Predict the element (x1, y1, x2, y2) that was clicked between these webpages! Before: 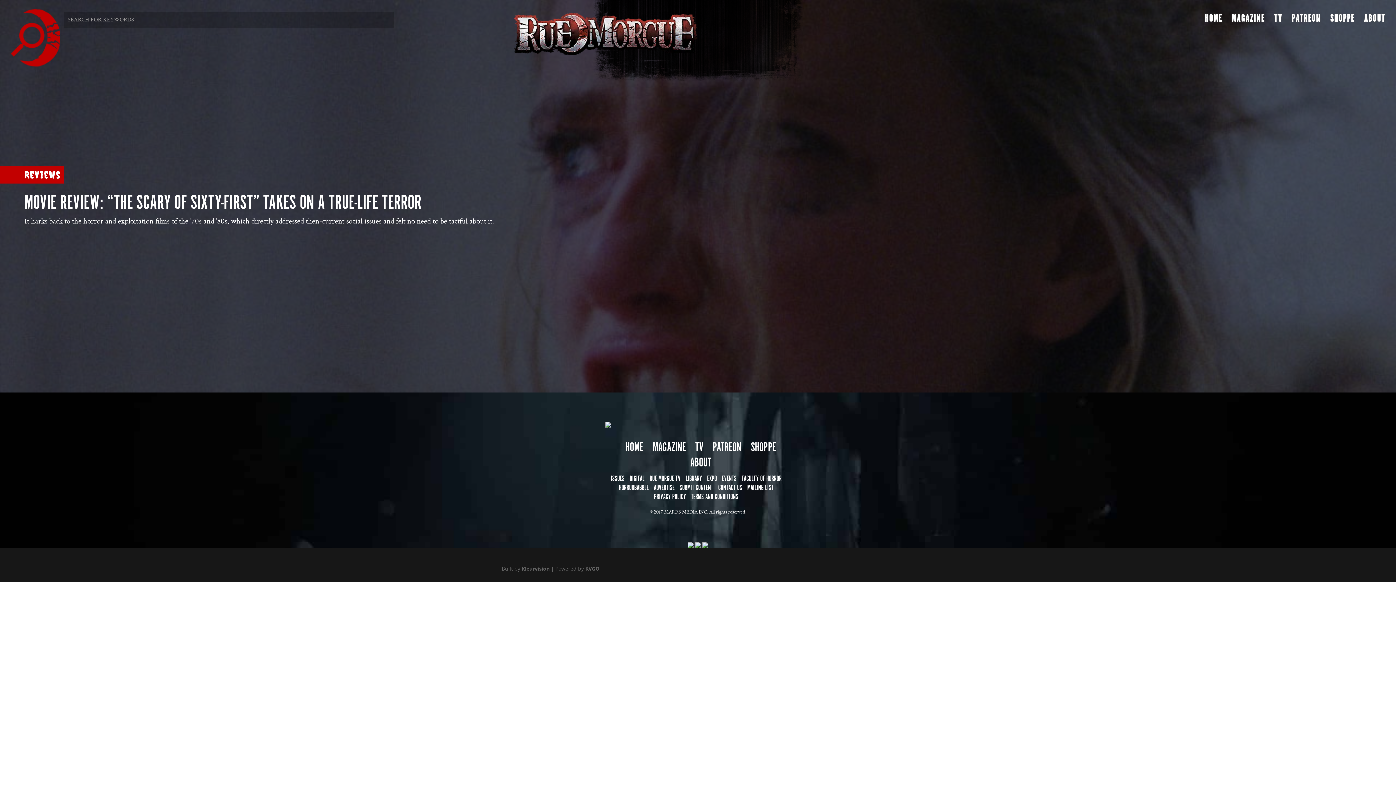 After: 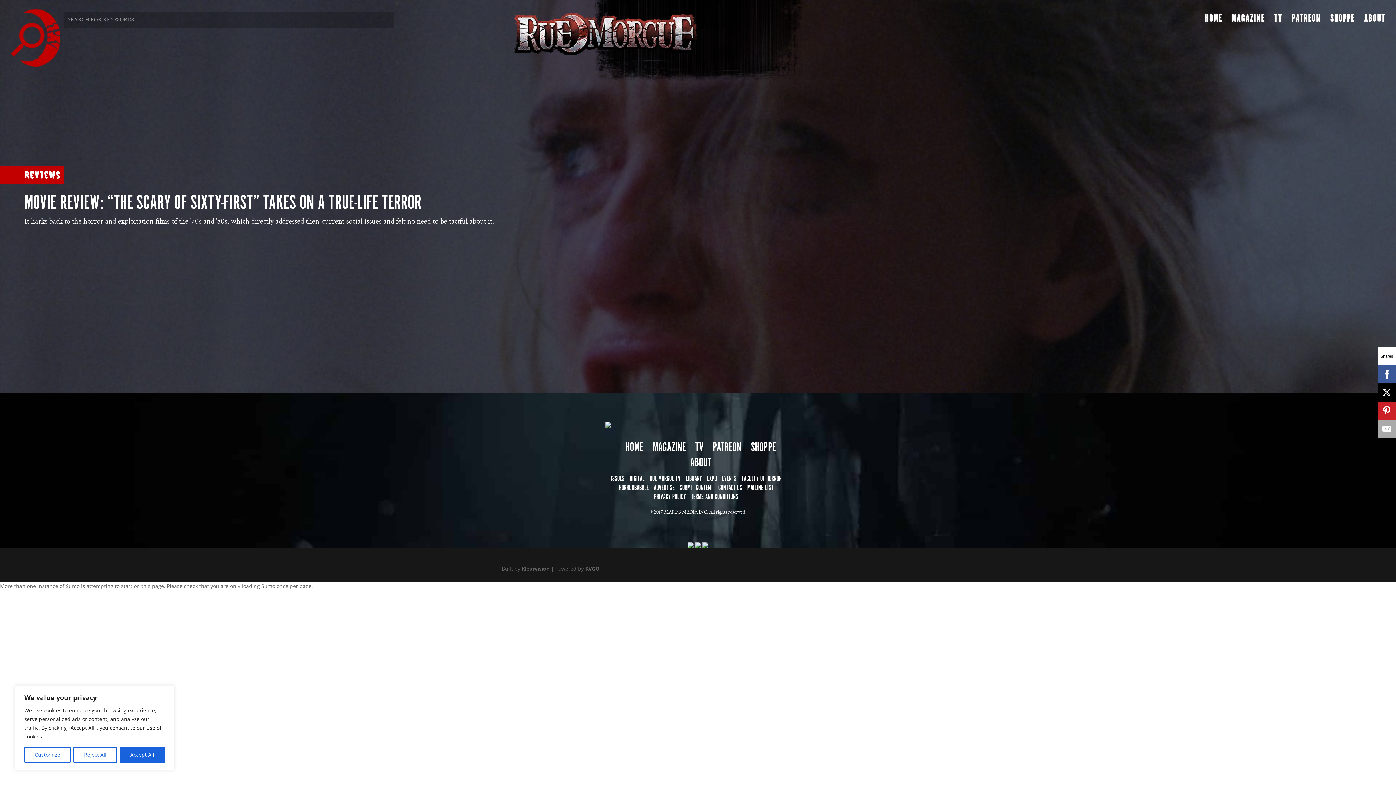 Action: label: RUE MORGUE TV bbox: (649, 474, 680, 483)